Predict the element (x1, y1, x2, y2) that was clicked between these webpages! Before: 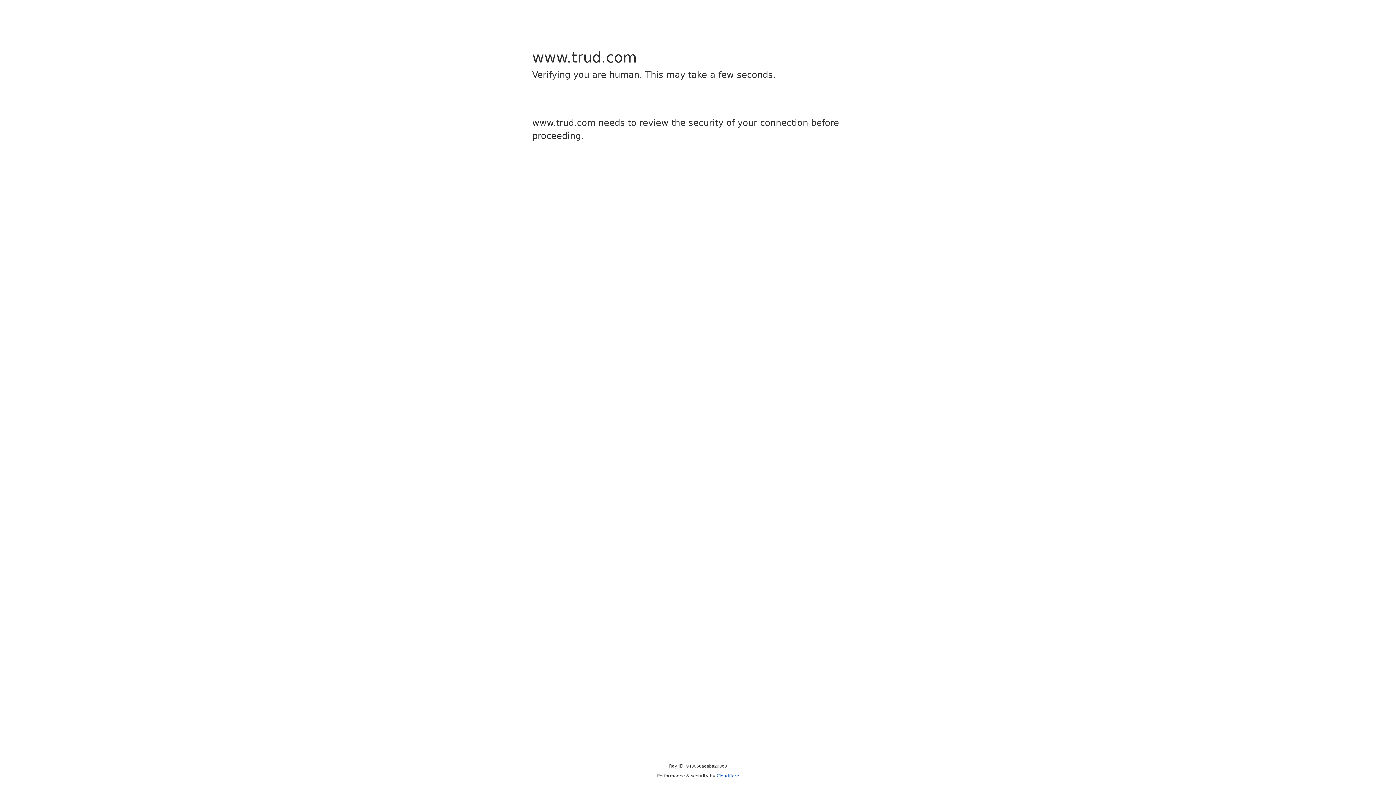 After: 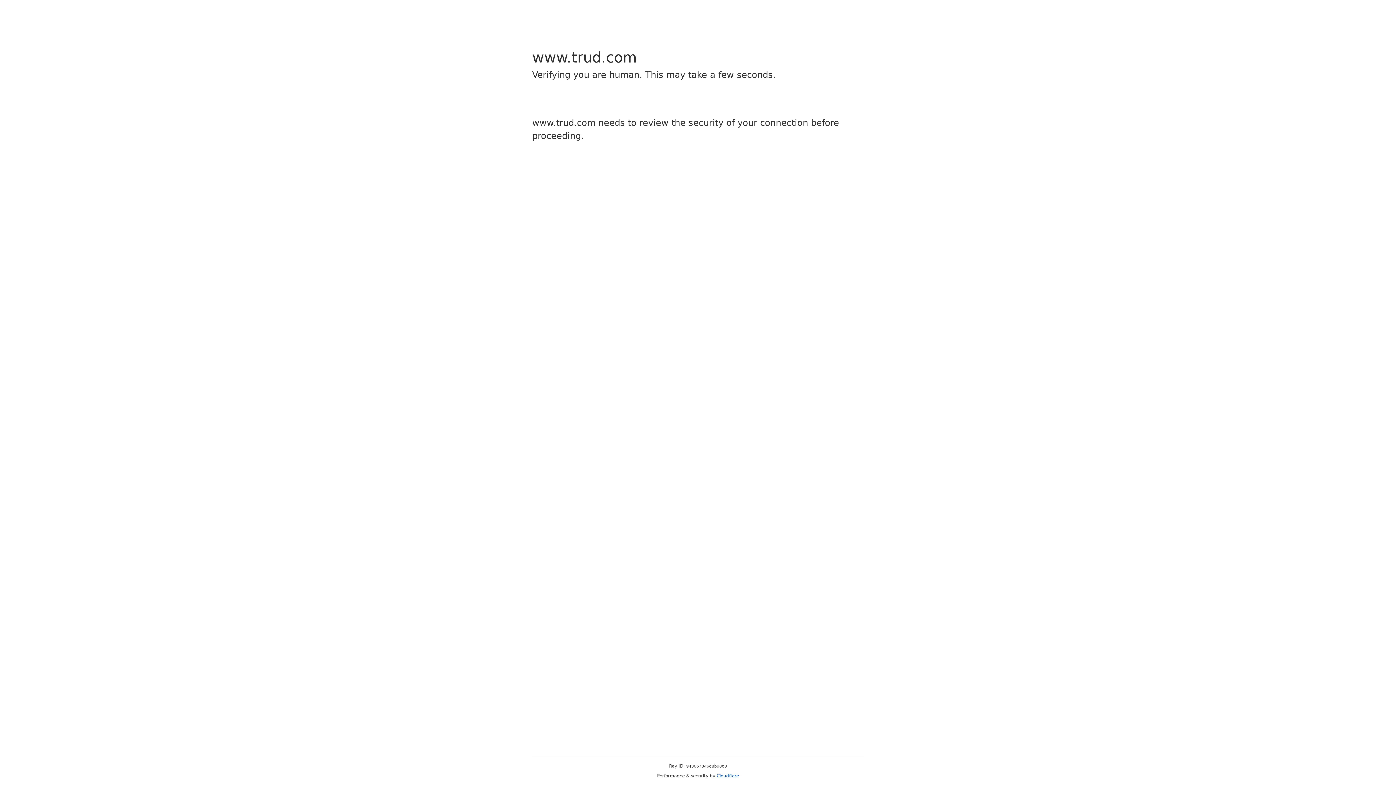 Action: label: Cloudflare bbox: (716, 773, 739, 778)